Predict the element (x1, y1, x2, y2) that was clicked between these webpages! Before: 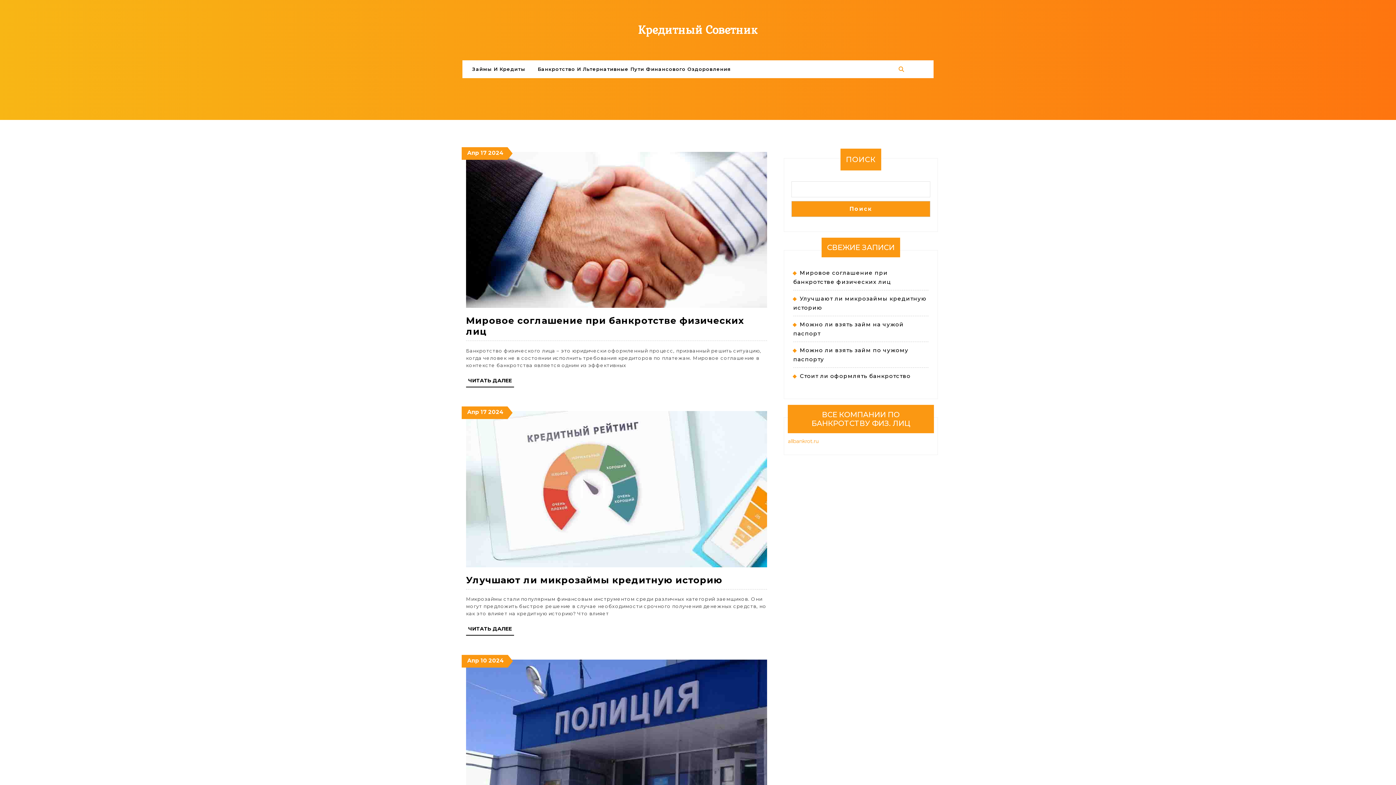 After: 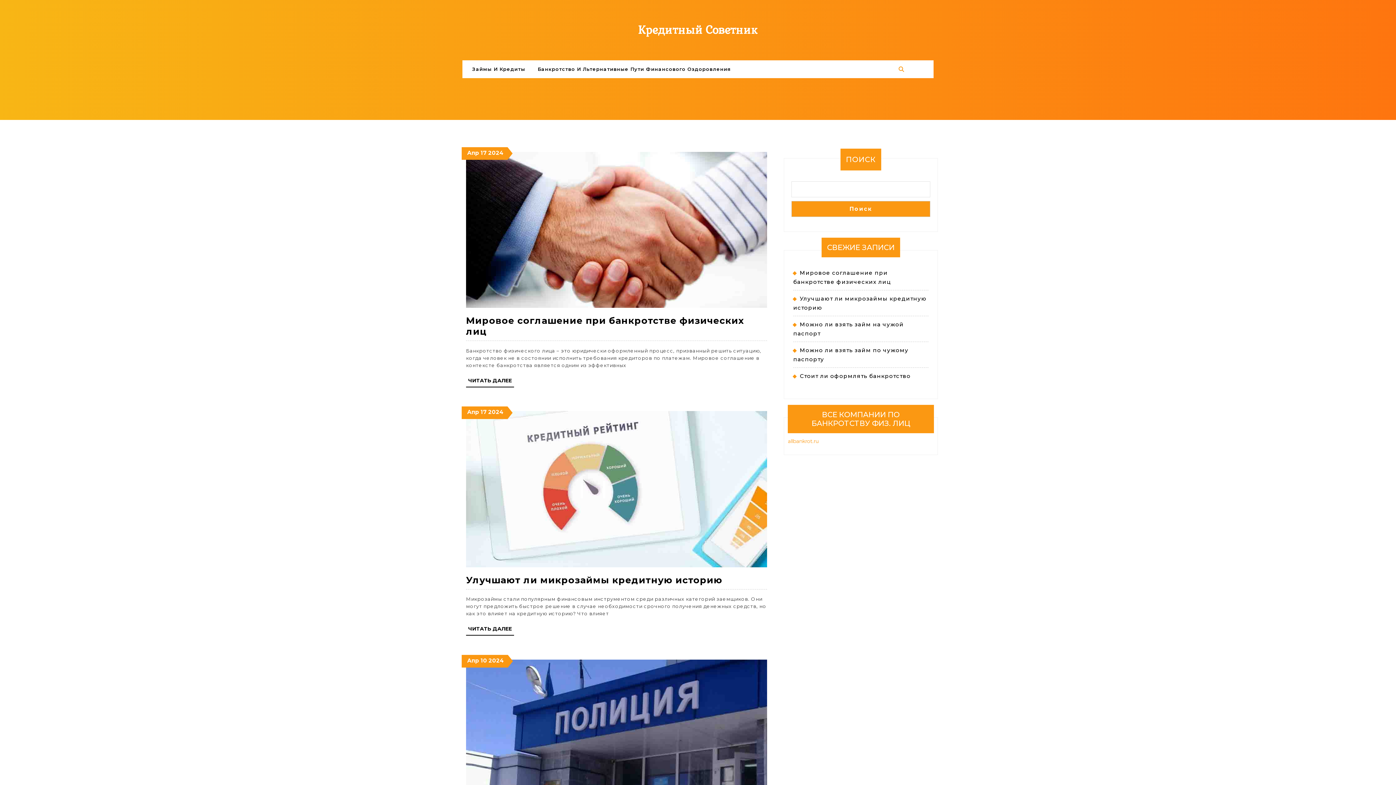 Action: bbox: (638, 22, 757, 37) label: Кредитный Советник